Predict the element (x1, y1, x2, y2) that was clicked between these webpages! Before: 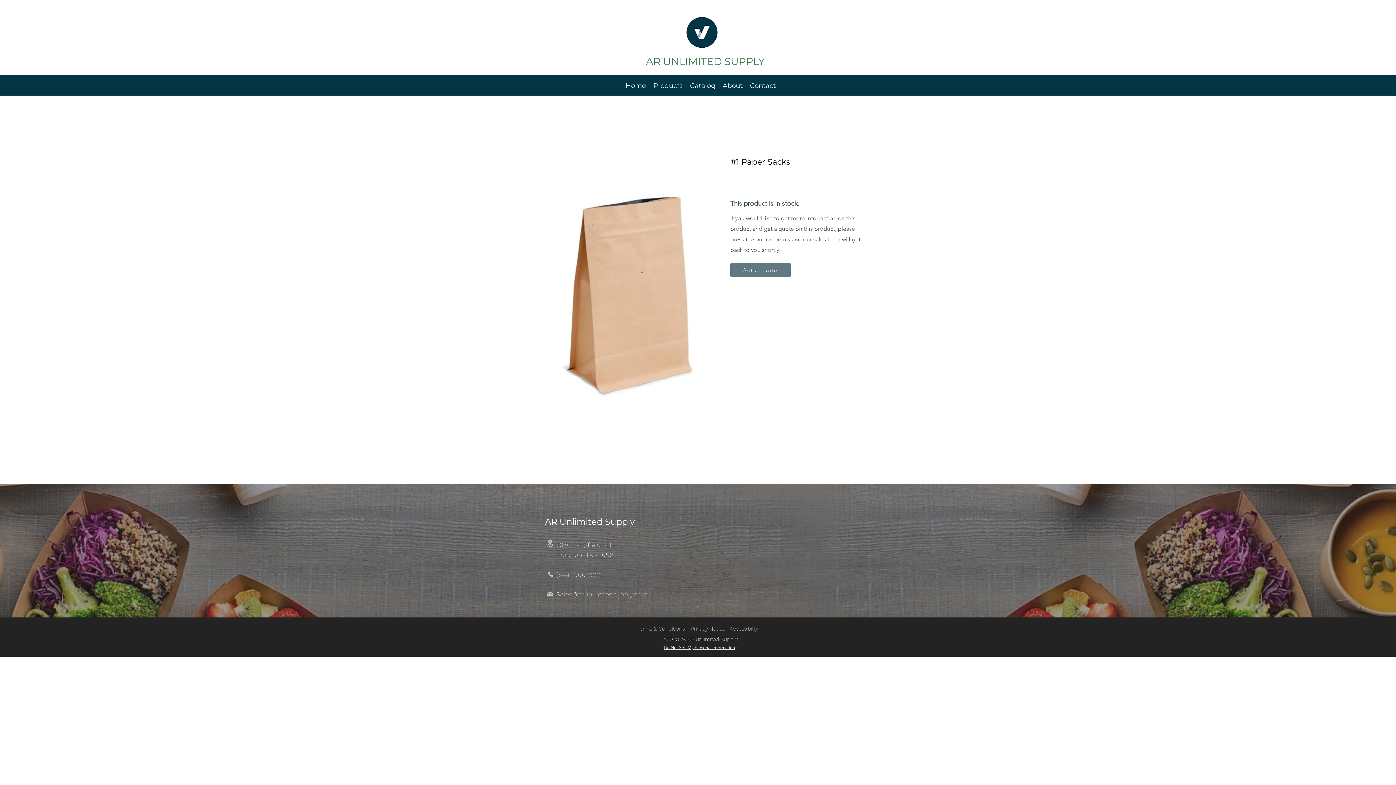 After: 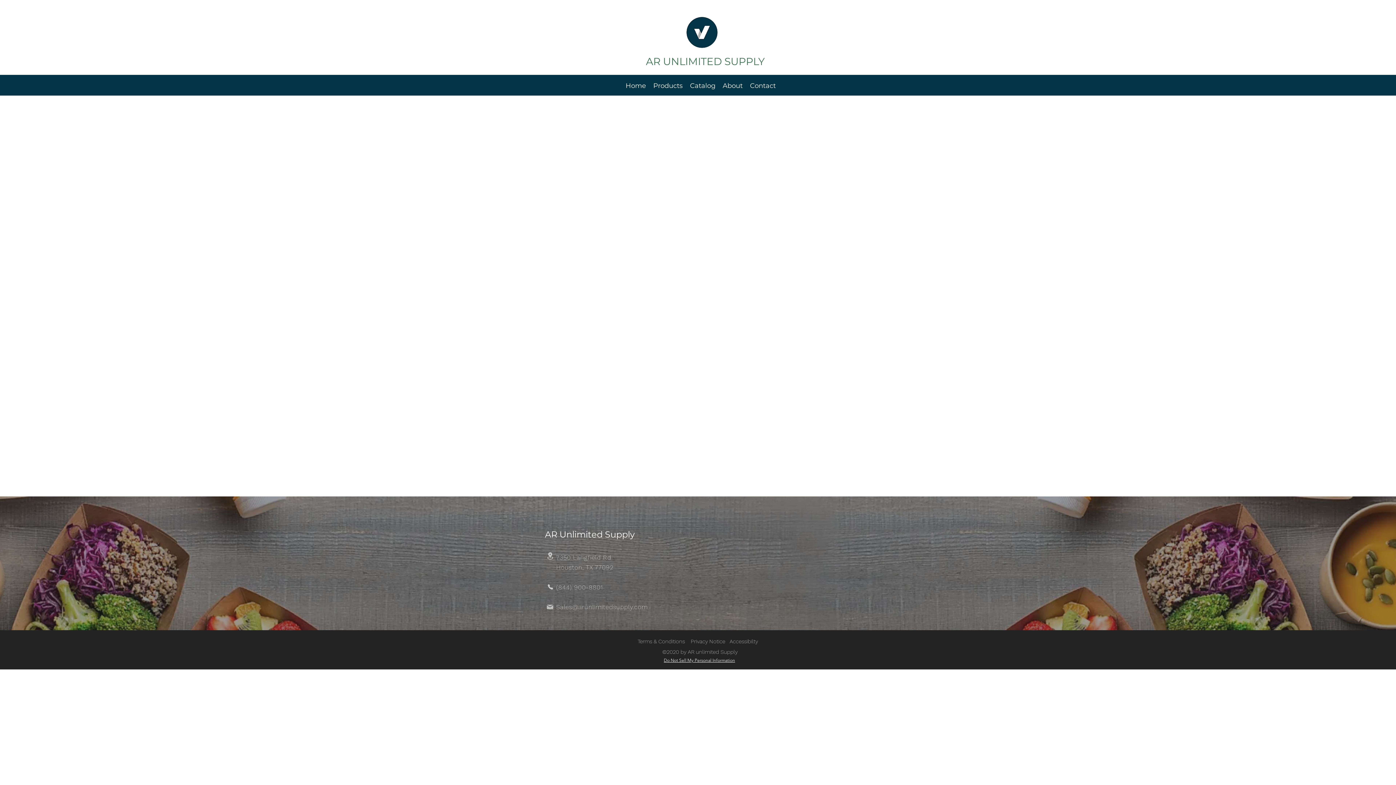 Action: label: Accessibilty bbox: (729, 625, 758, 632)